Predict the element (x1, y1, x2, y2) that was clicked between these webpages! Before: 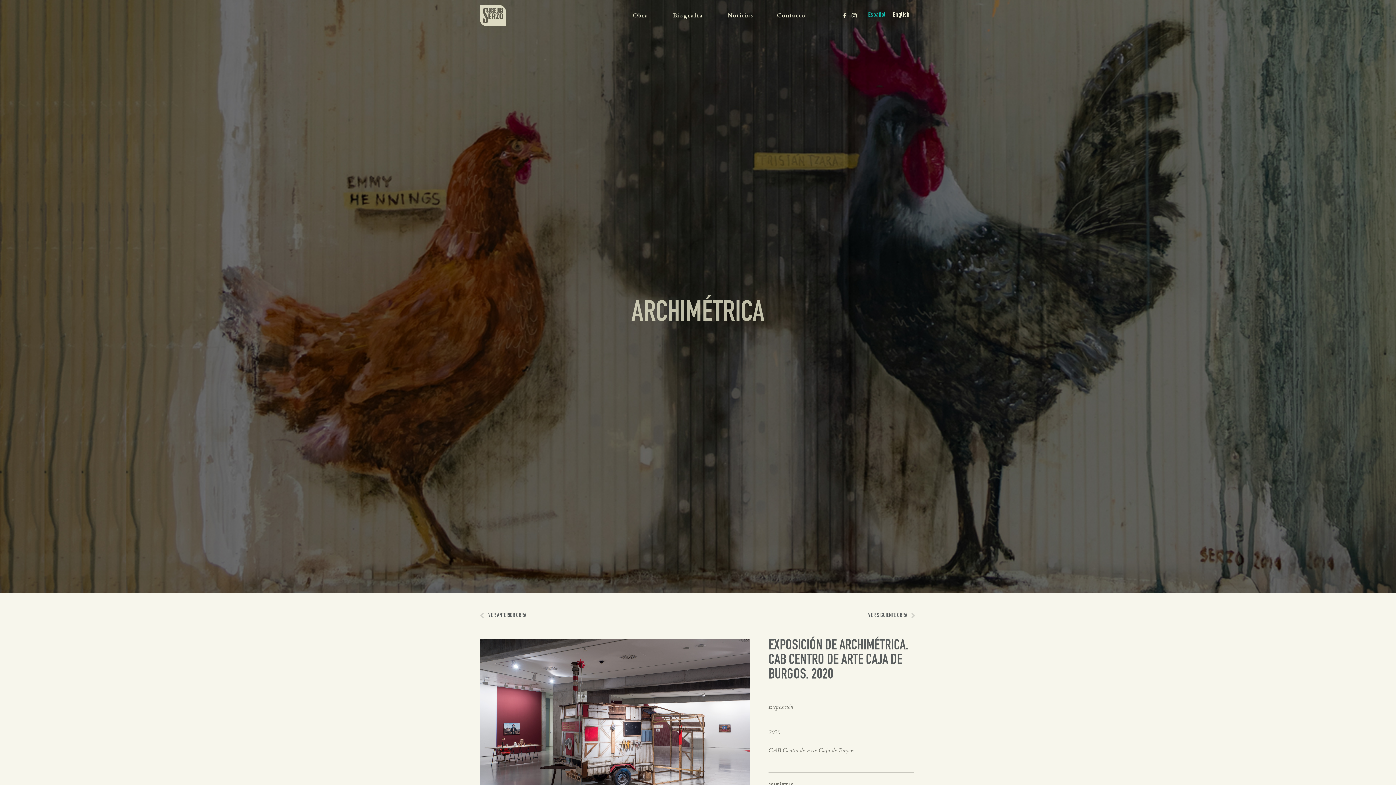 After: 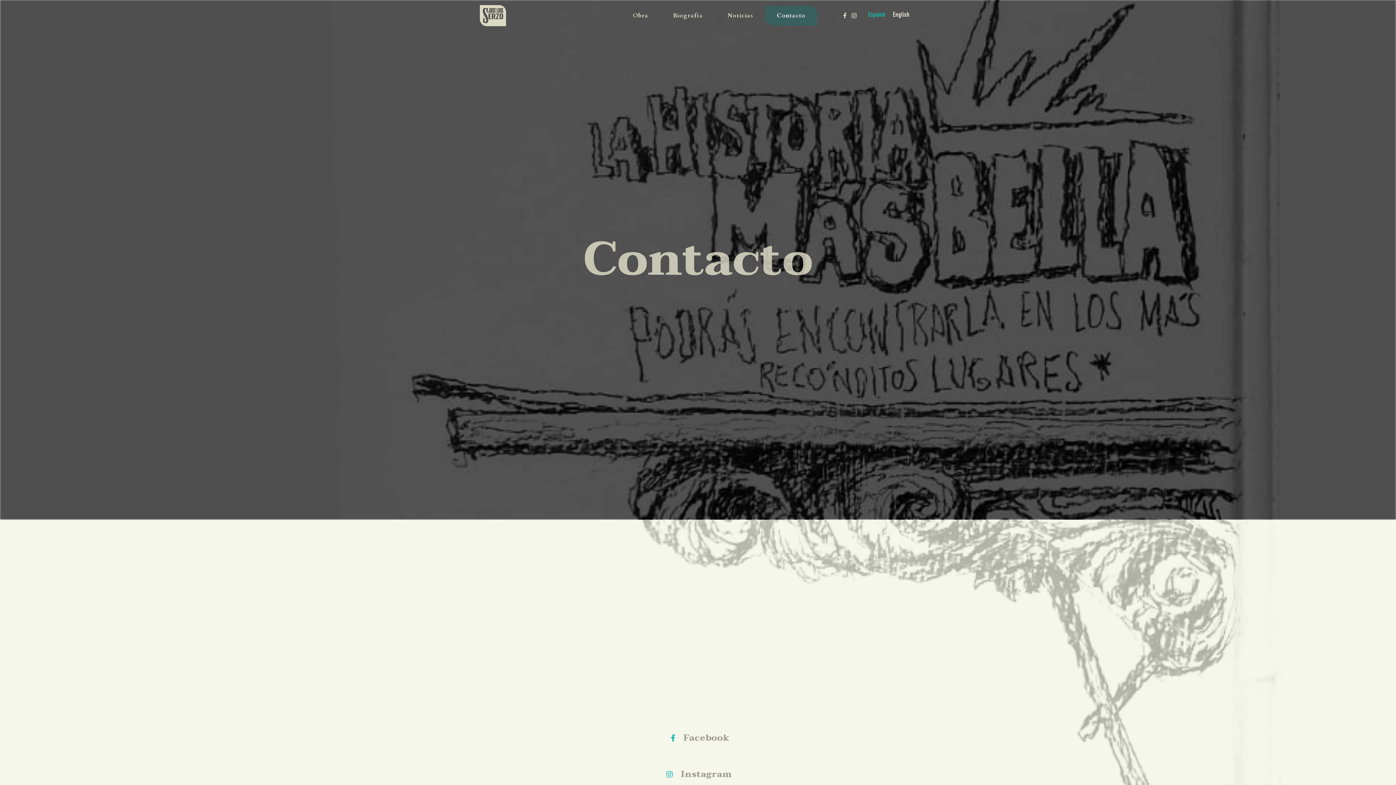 Action: bbox: (765, 5, 817, 25) label: Contacto